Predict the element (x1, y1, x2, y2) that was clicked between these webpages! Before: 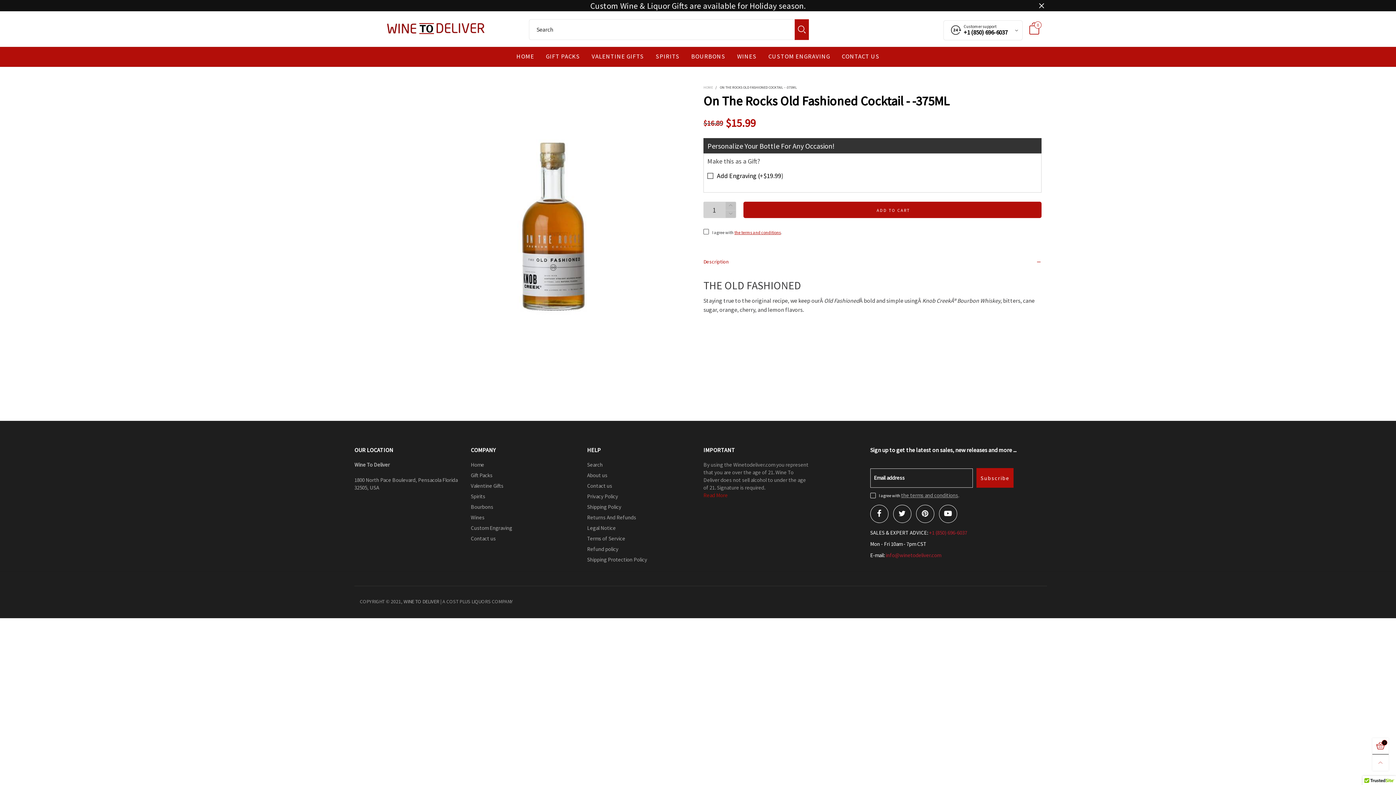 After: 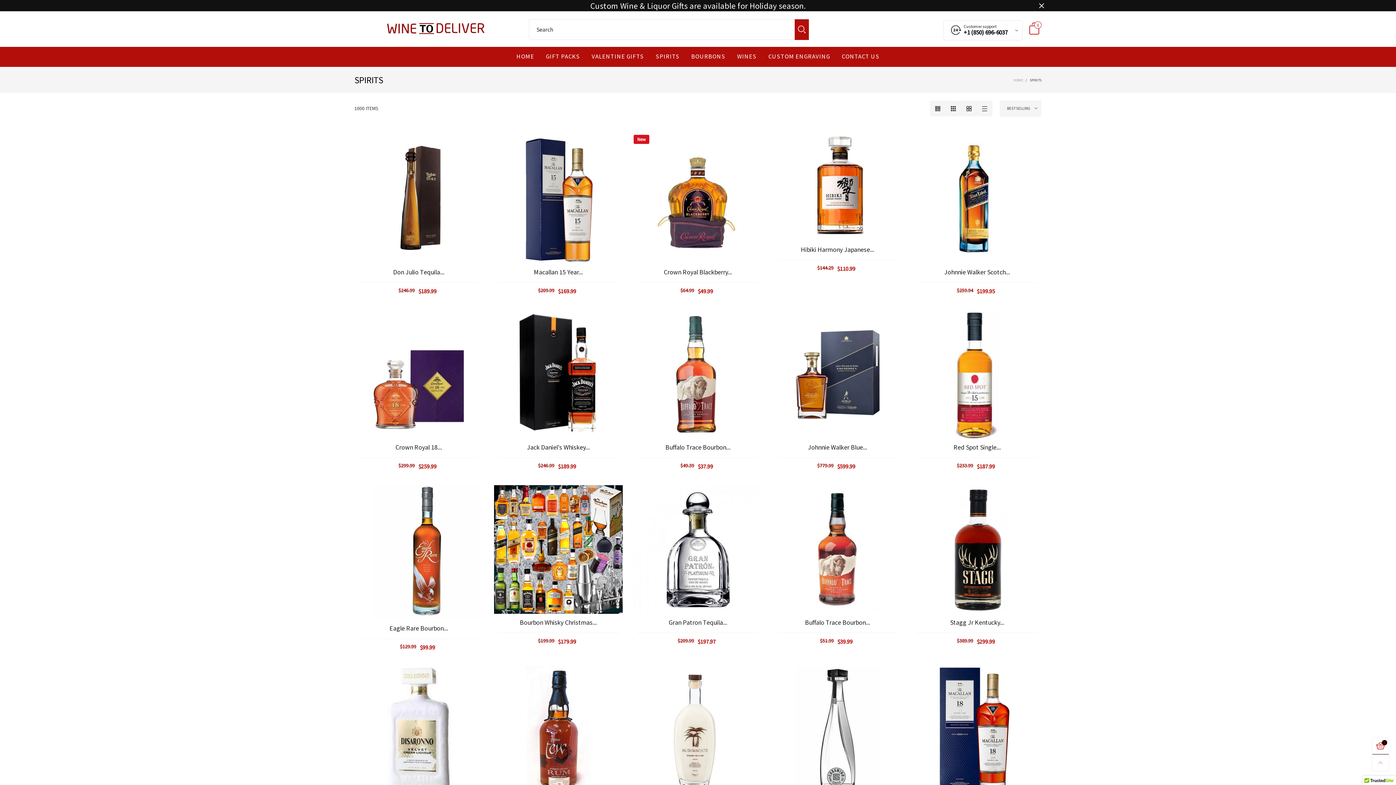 Action: bbox: (470, 493, 485, 500) label: Spirits